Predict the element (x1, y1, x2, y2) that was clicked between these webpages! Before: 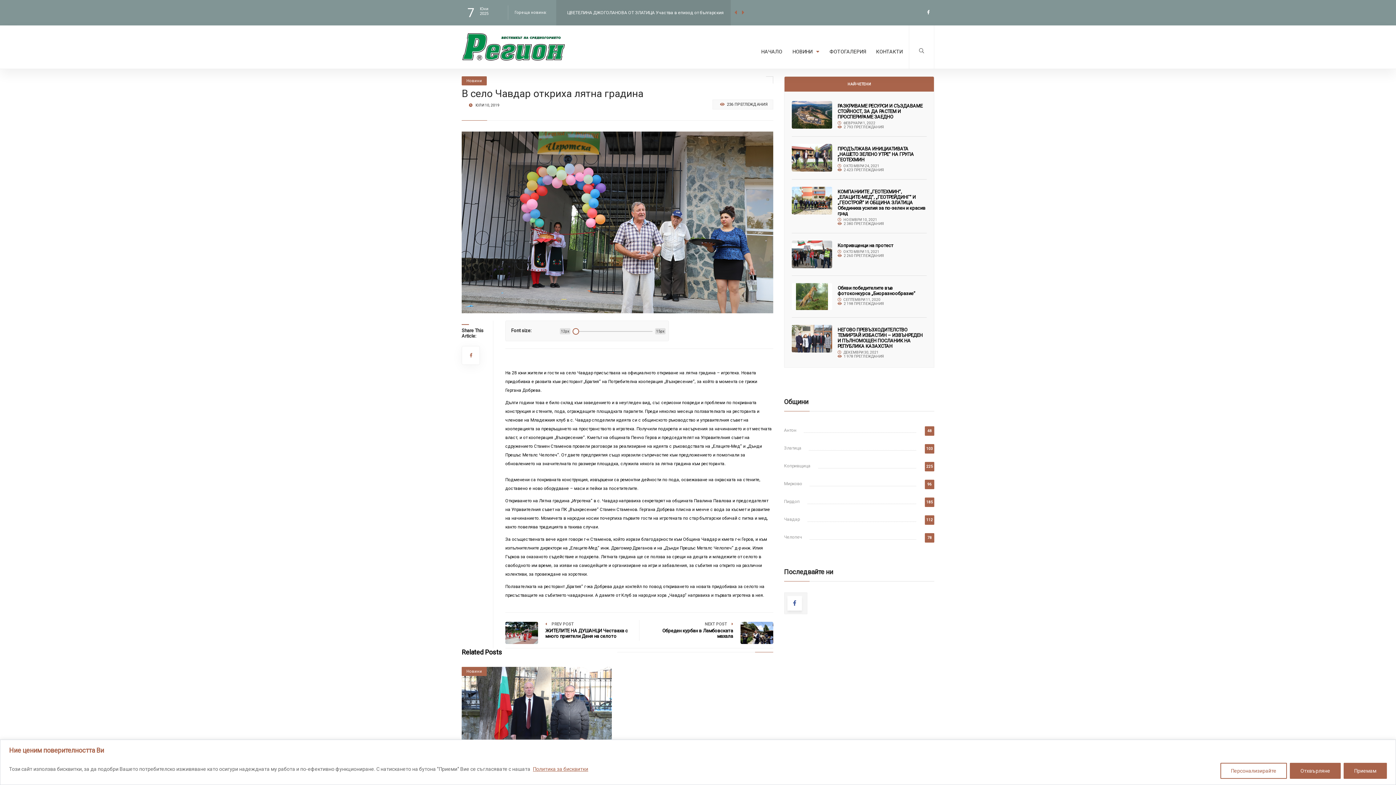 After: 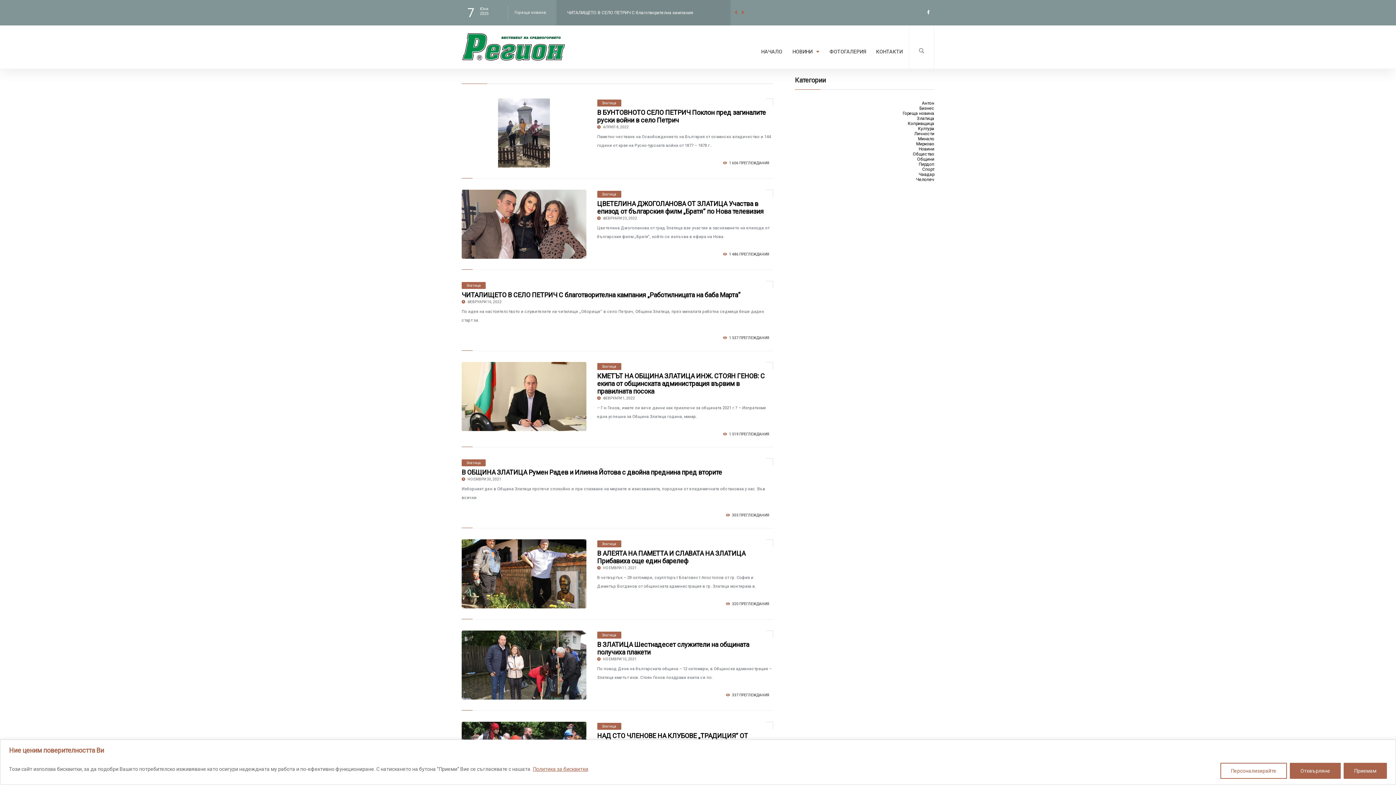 Action: label: Златица bbox: (784, 444, 808, 450)